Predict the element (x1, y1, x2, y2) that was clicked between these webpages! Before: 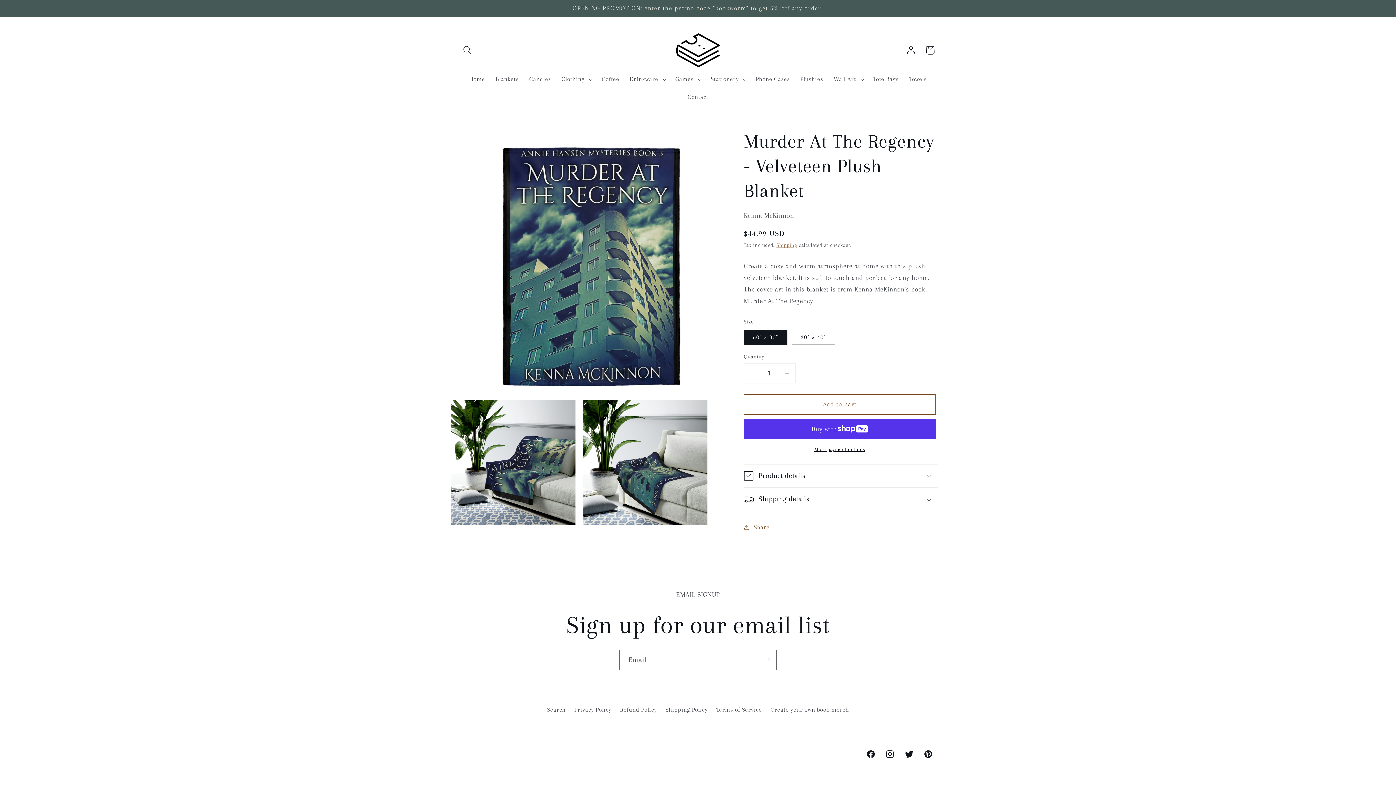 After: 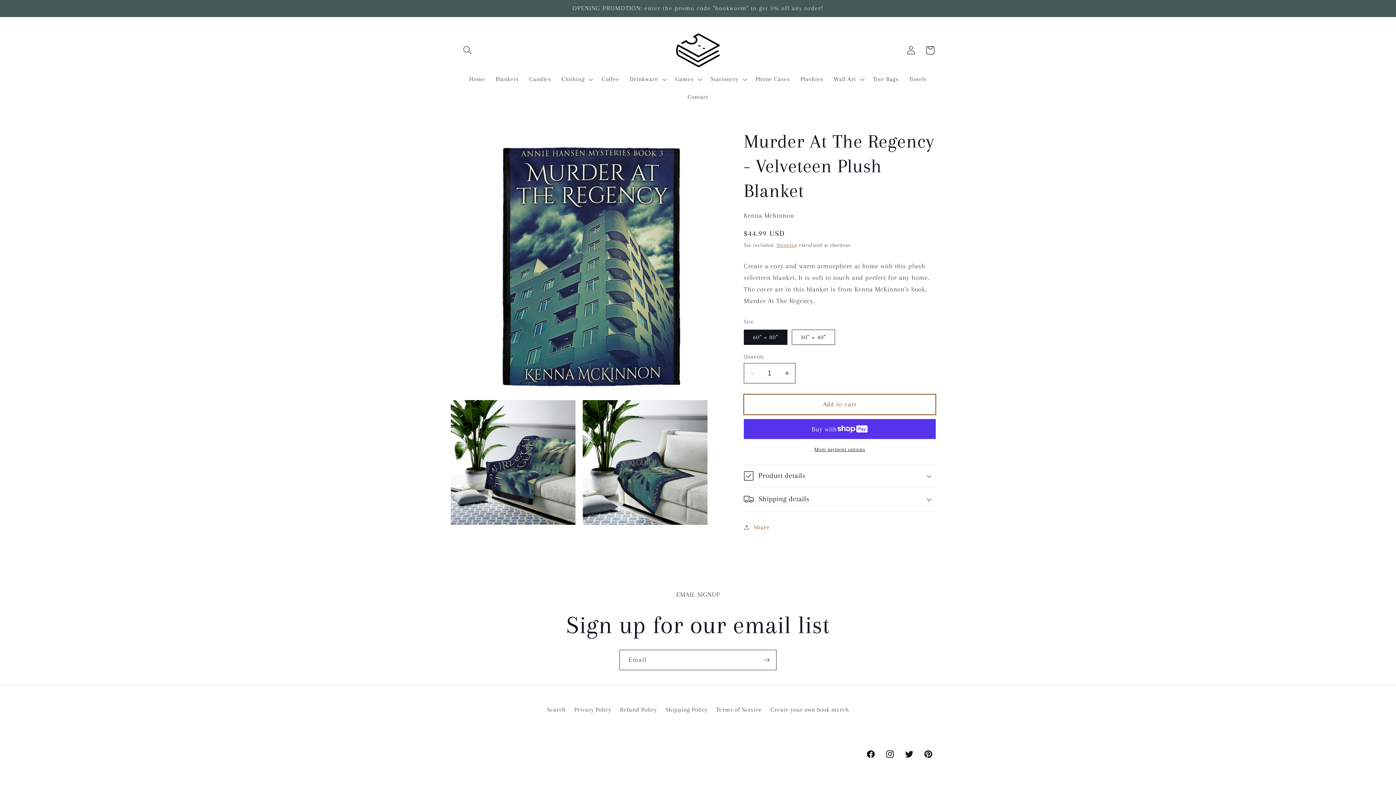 Action: bbox: (744, 394, 936, 414) label: Add to cart